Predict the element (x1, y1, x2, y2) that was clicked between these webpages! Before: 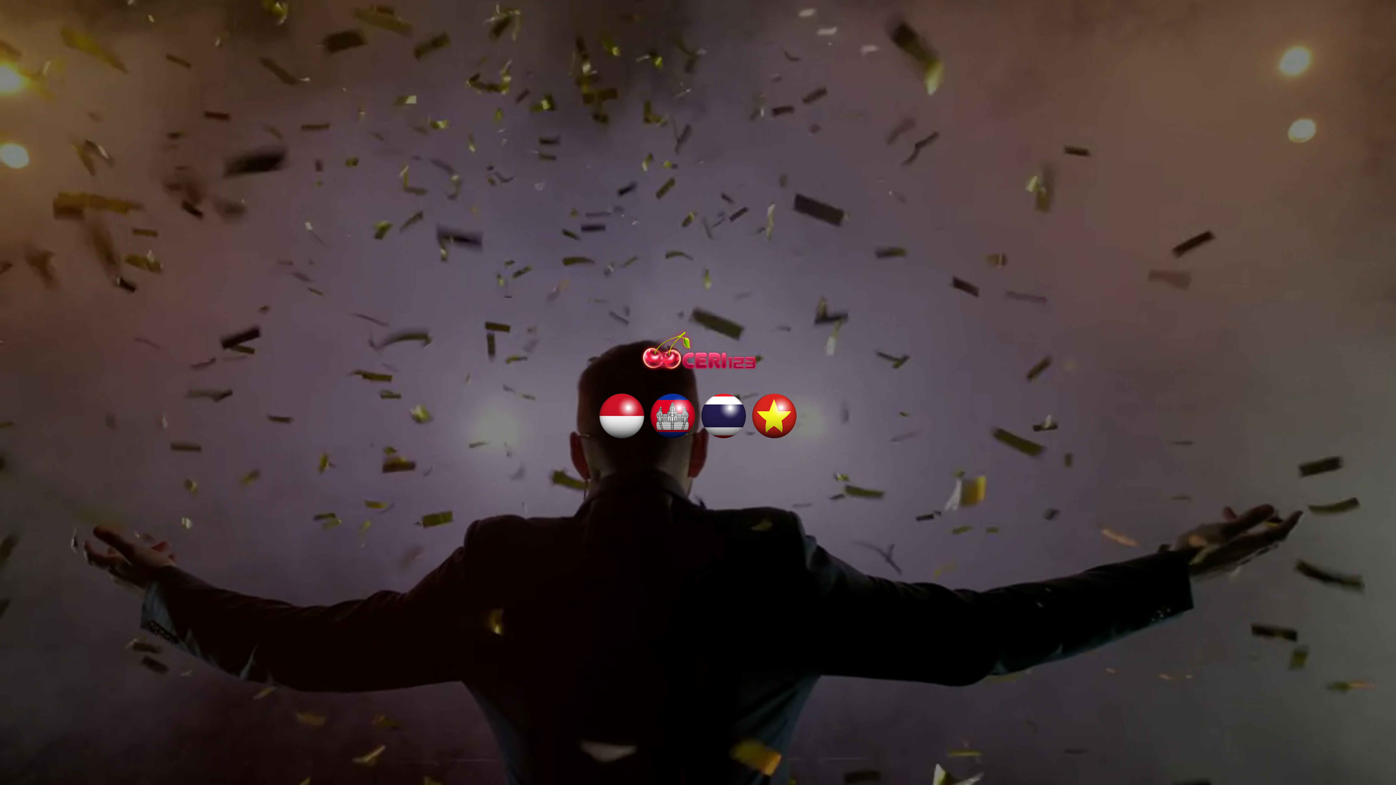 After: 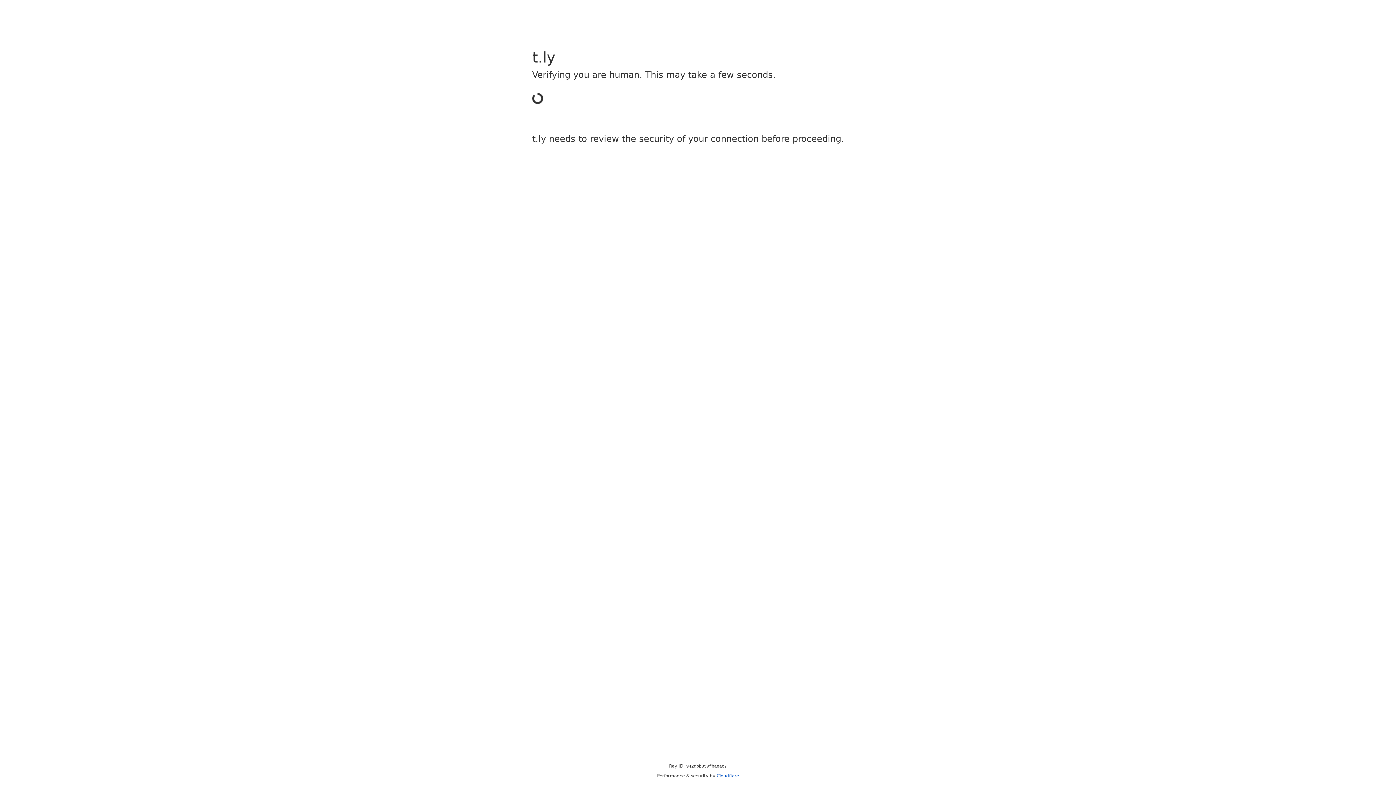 Action: bbox: (751, 411, 797, 419)